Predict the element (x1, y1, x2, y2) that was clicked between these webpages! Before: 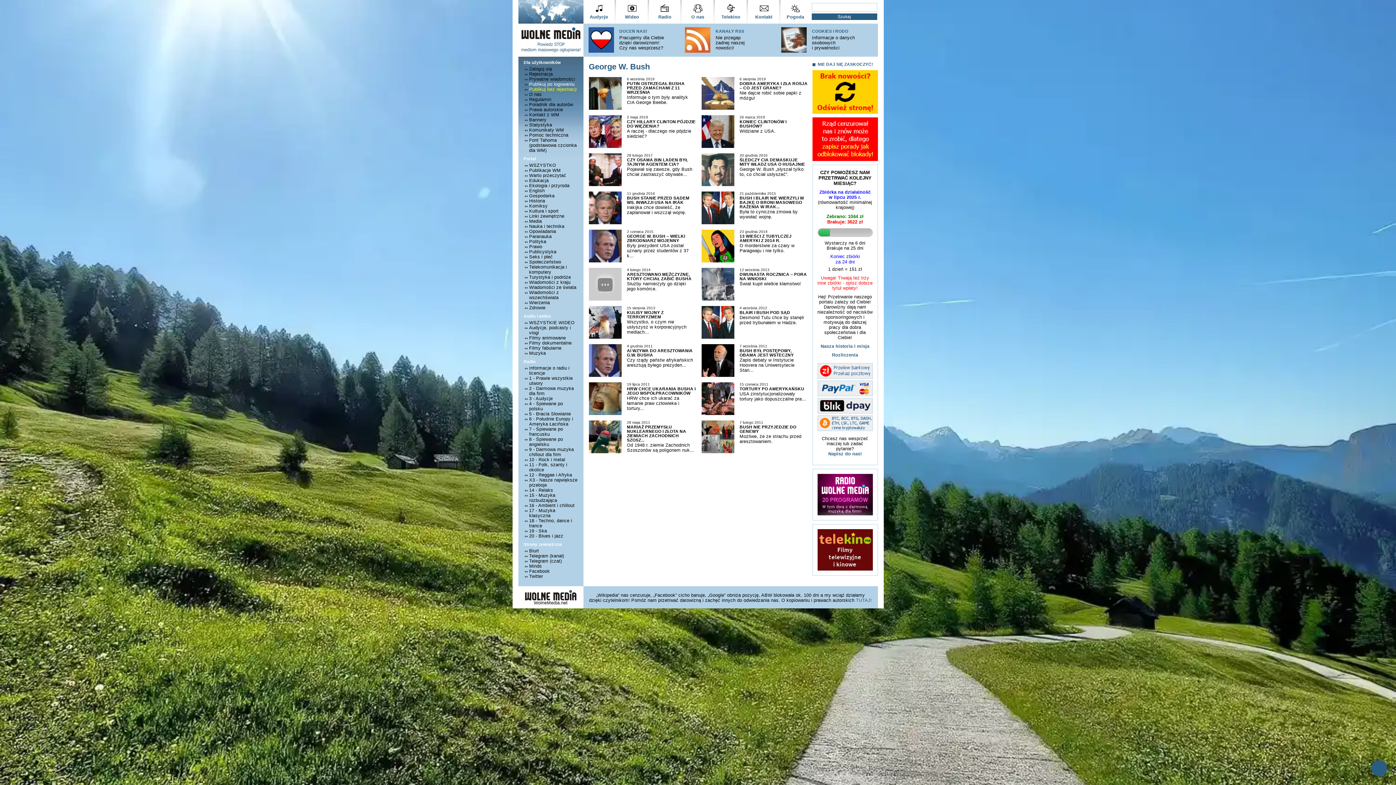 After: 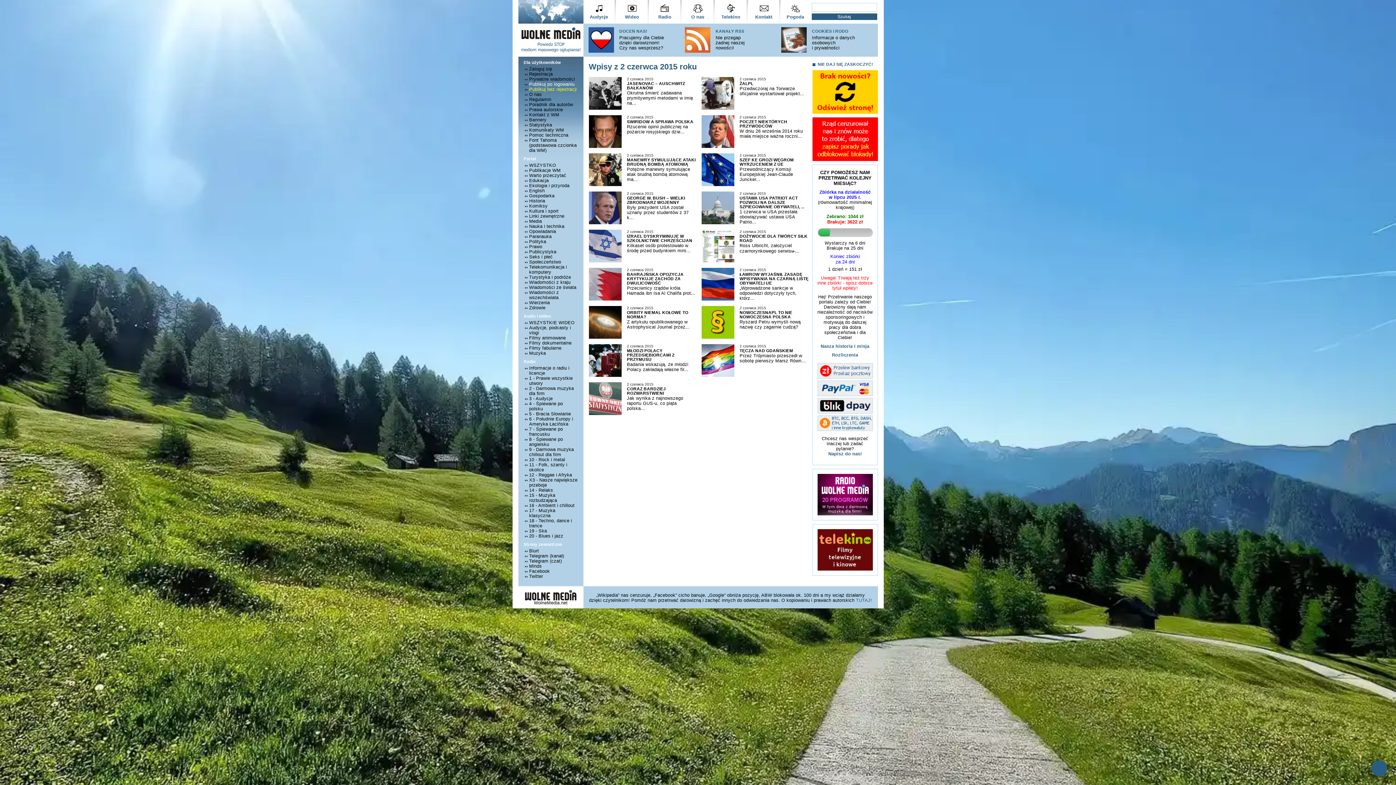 Action: bbox: (627, 229, 653, 233) label: 2 czerwca 2015